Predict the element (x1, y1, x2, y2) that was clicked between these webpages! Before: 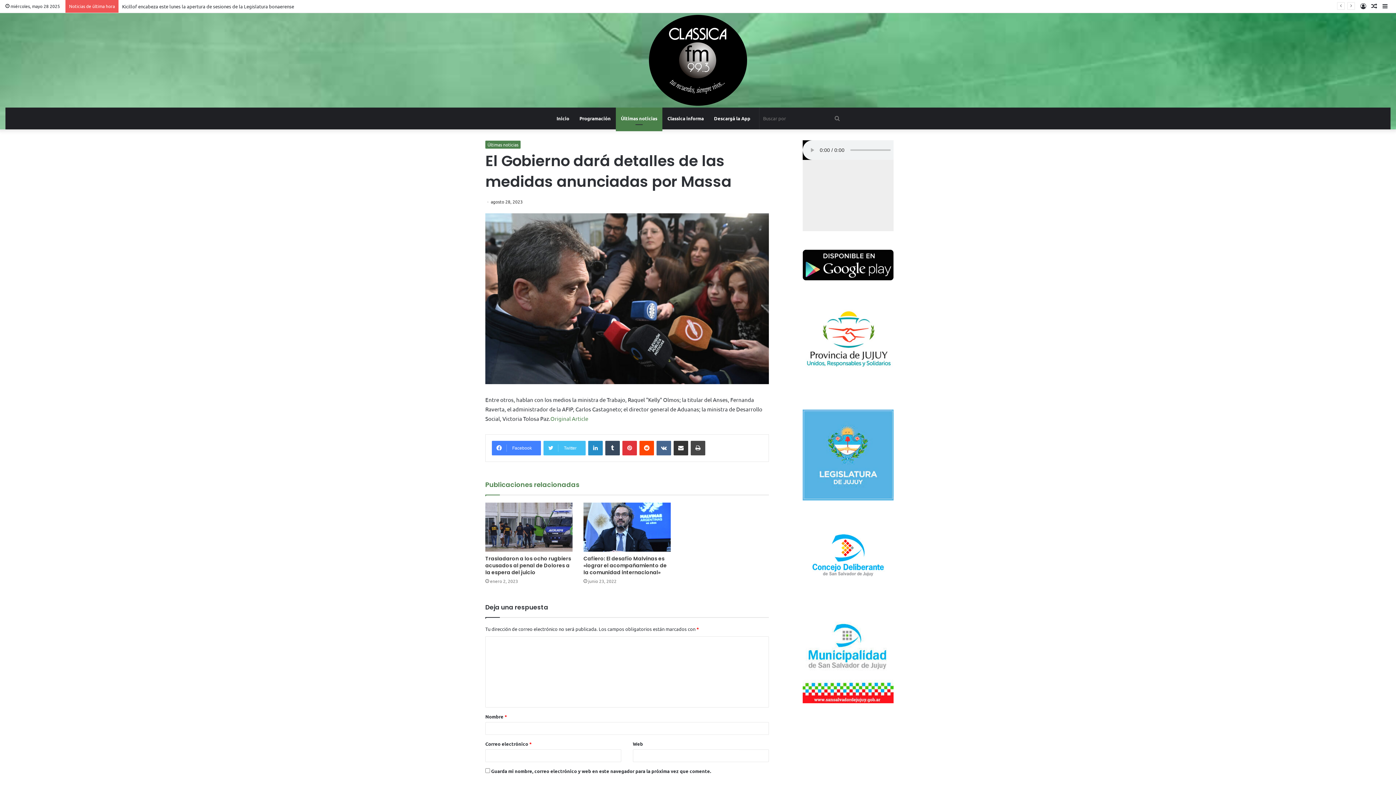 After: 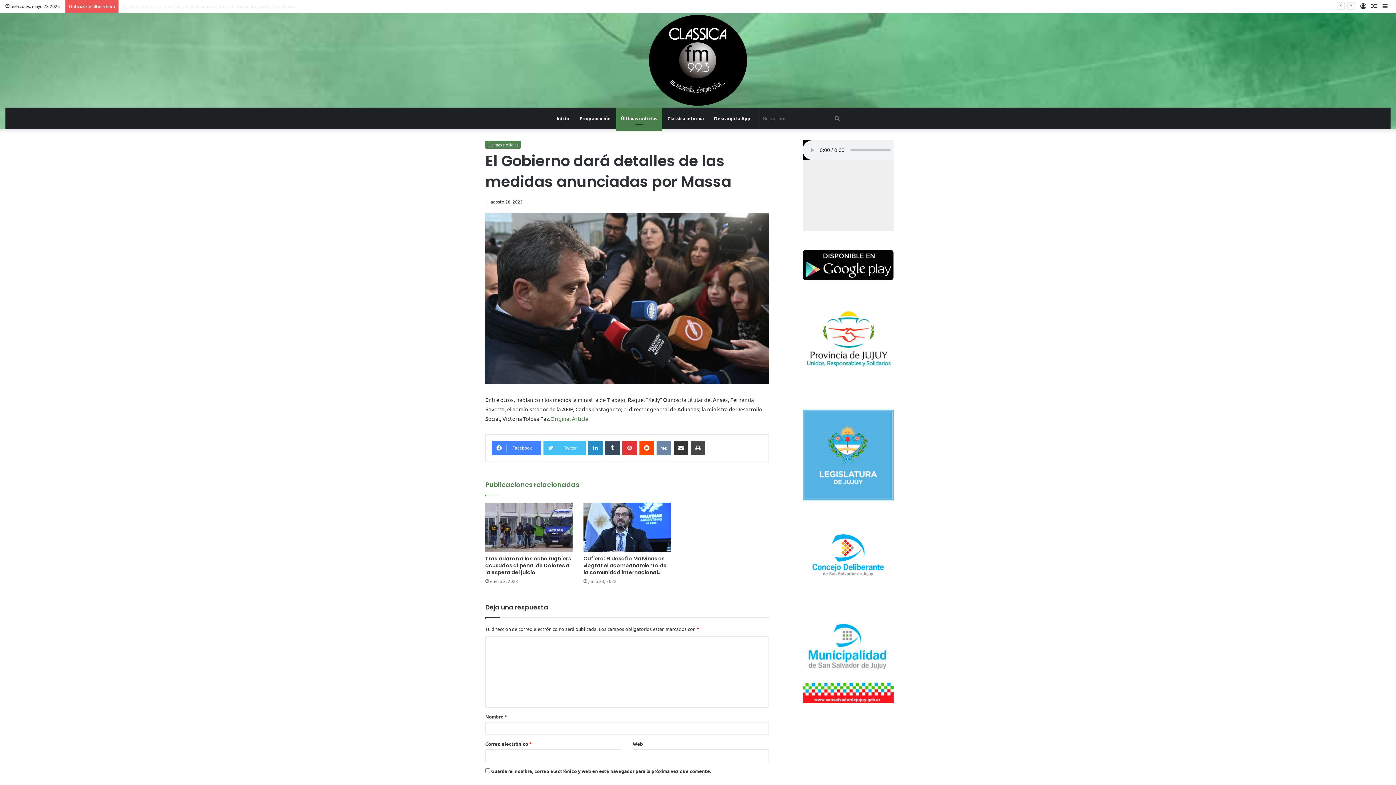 Action: bbox: (656, 441, 671, 455) label: VKontakte